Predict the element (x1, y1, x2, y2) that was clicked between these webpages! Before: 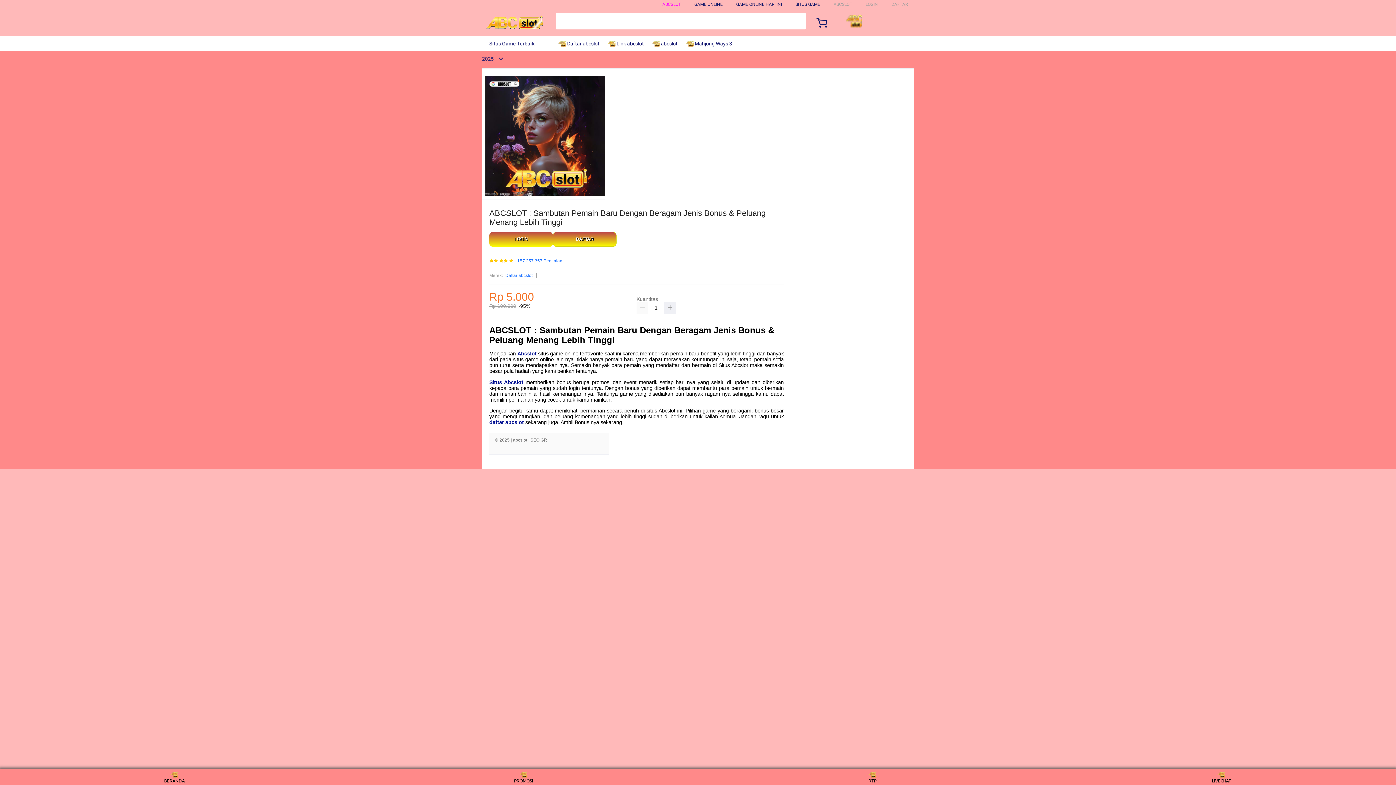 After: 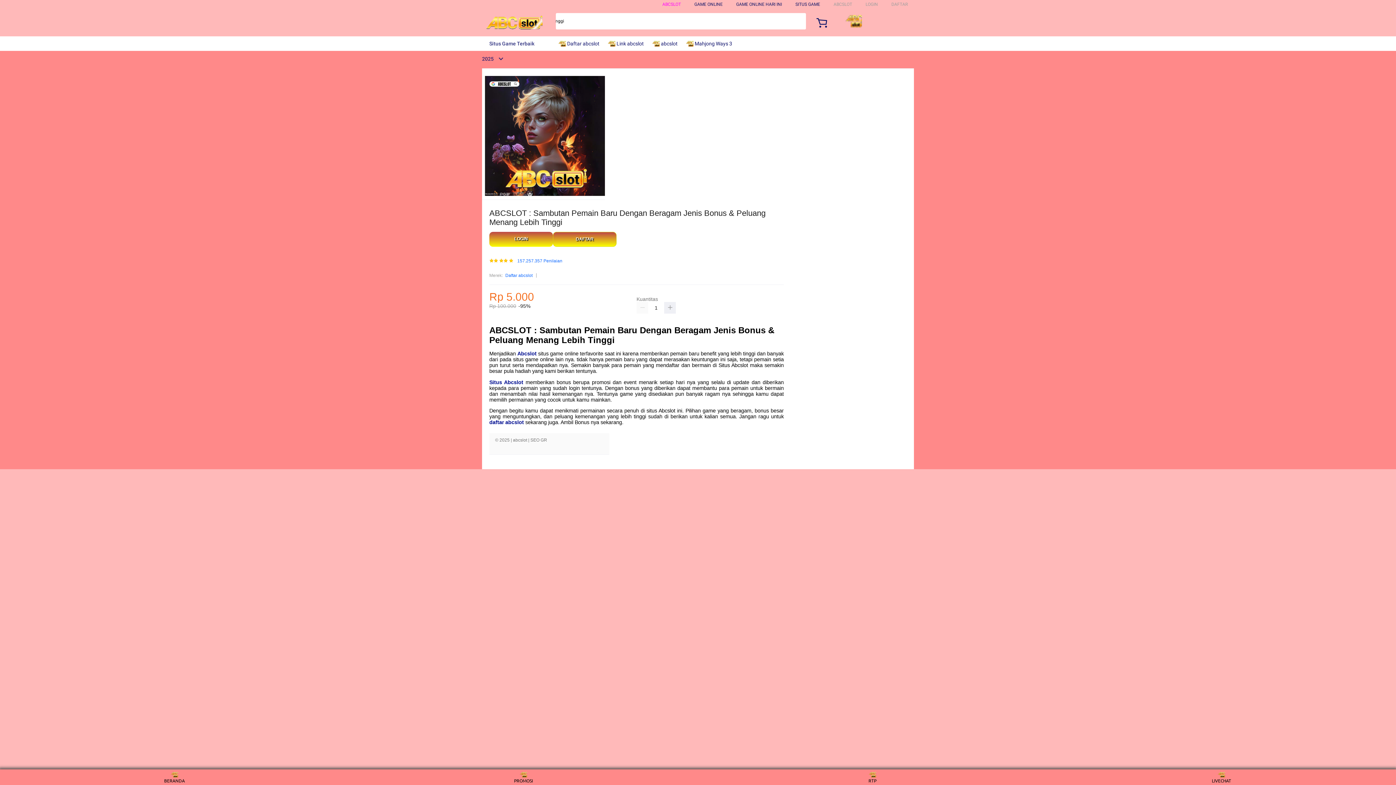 Action: label:  Mahjong Ways 3 bbox: (686, 36, 736, 50)